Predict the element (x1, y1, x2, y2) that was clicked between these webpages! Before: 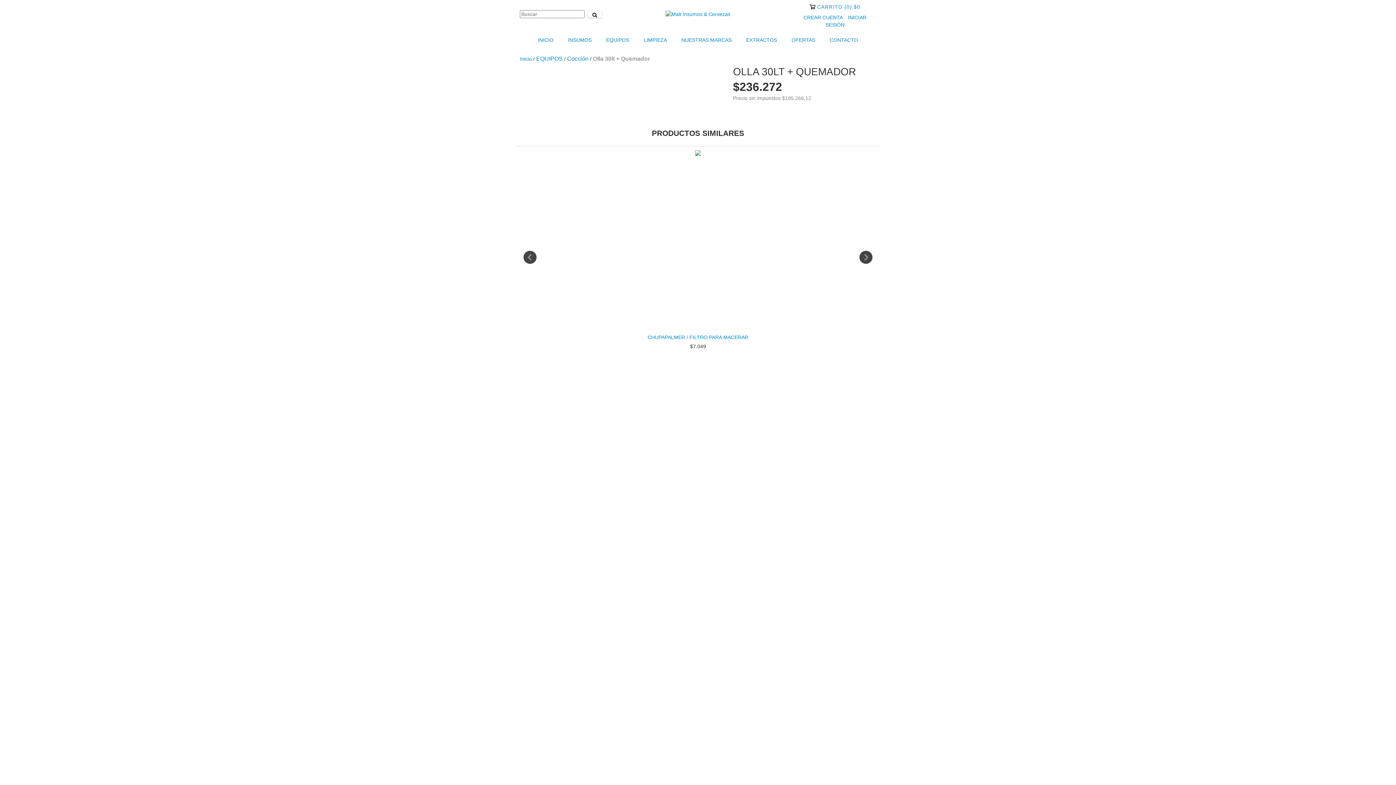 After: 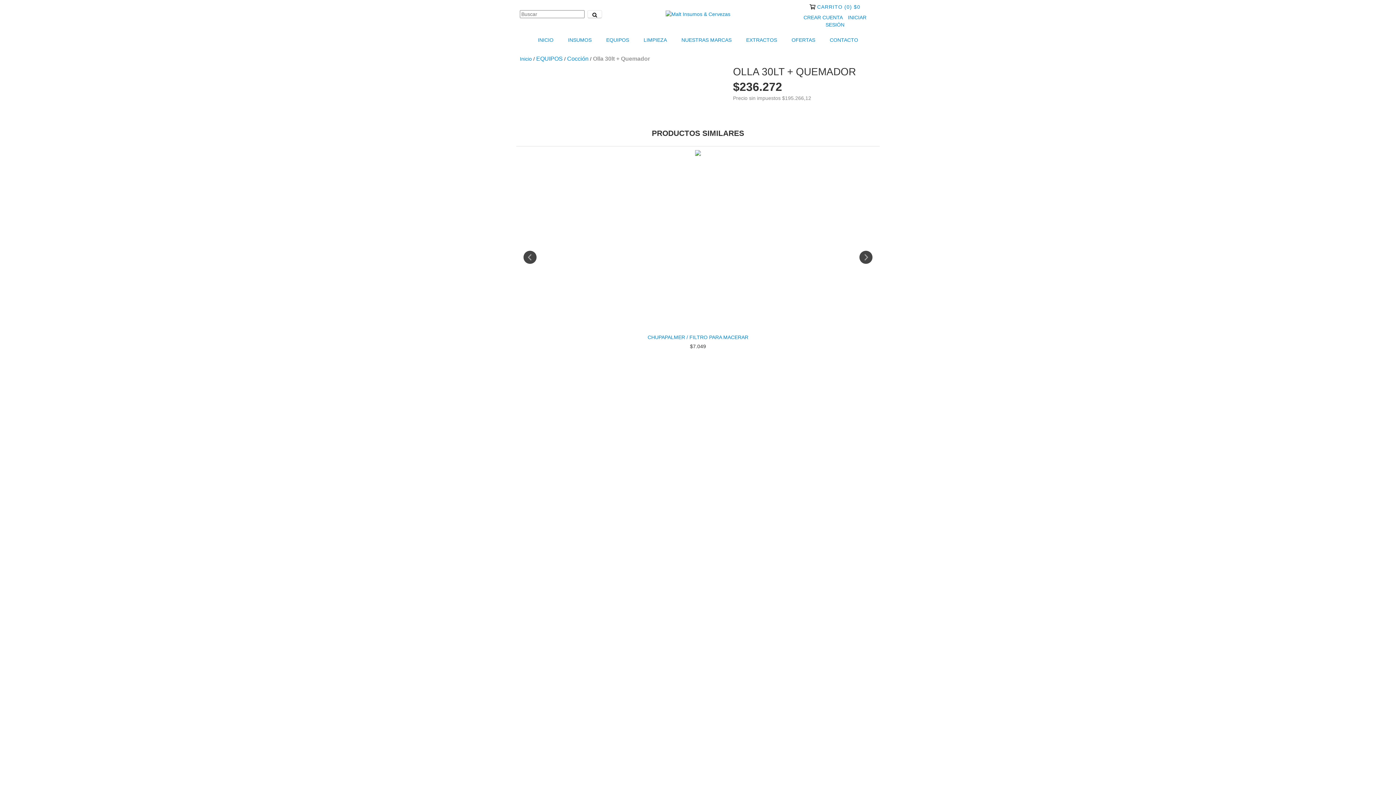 Action: label: Carrito bbox: (817, 4, 860, 9)